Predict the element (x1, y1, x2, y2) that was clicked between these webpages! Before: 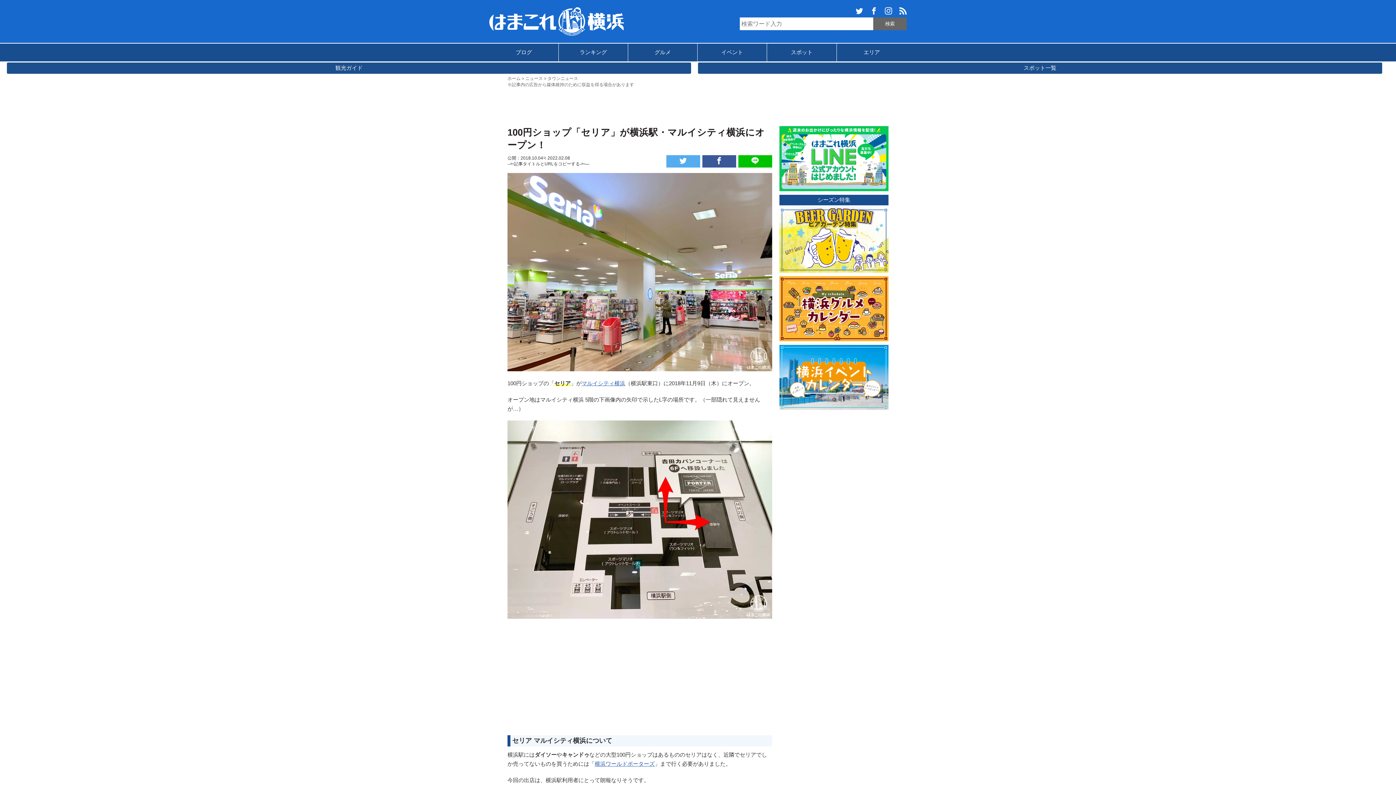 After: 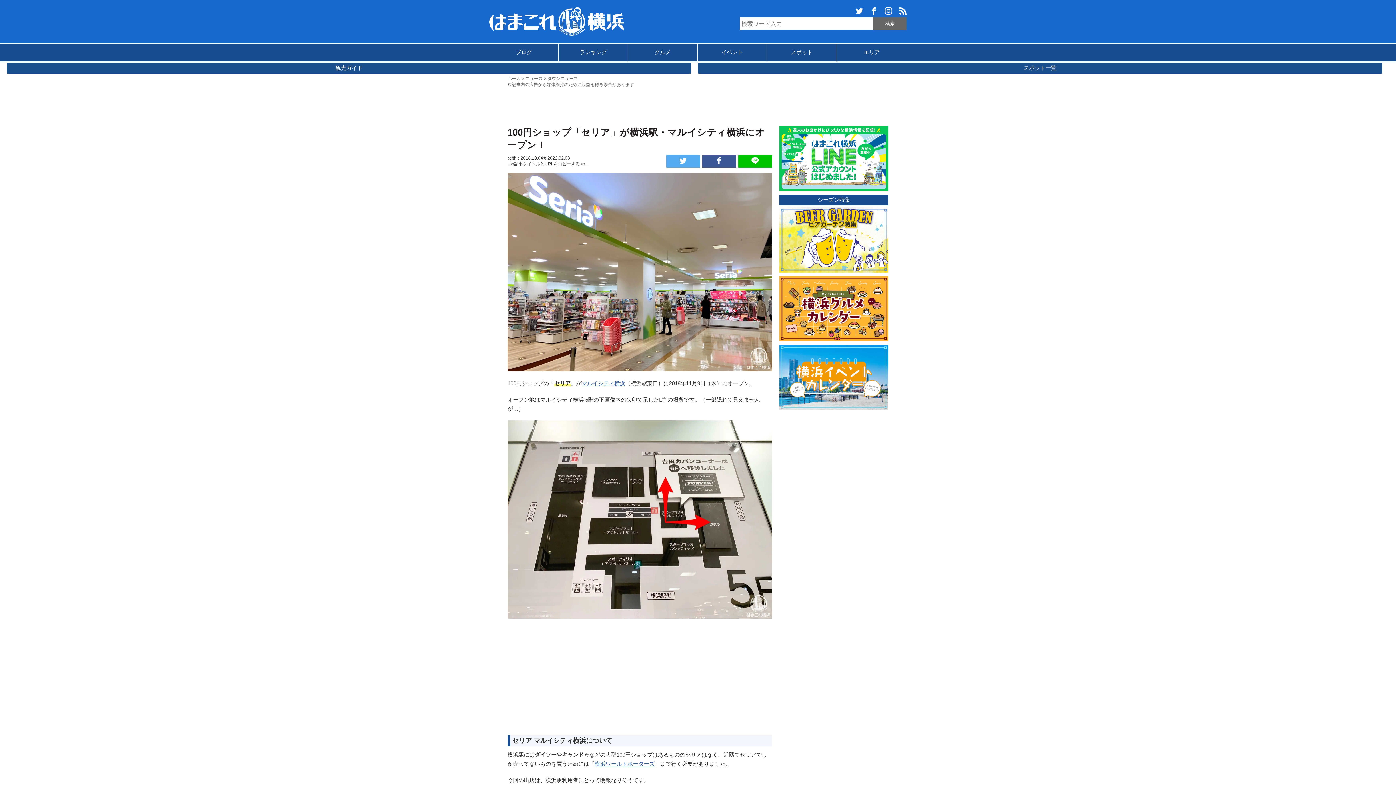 Action: bbox: (666, 155, 700, 167)